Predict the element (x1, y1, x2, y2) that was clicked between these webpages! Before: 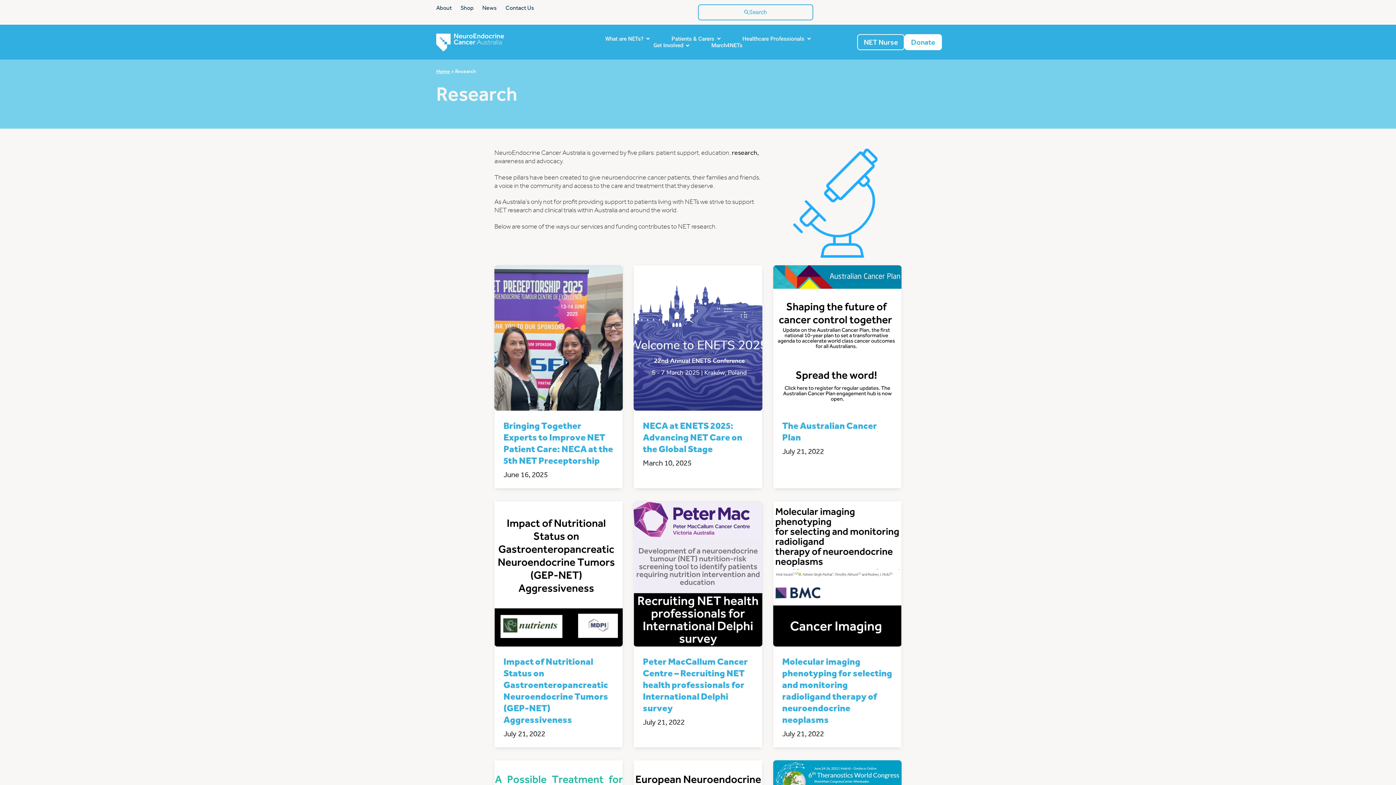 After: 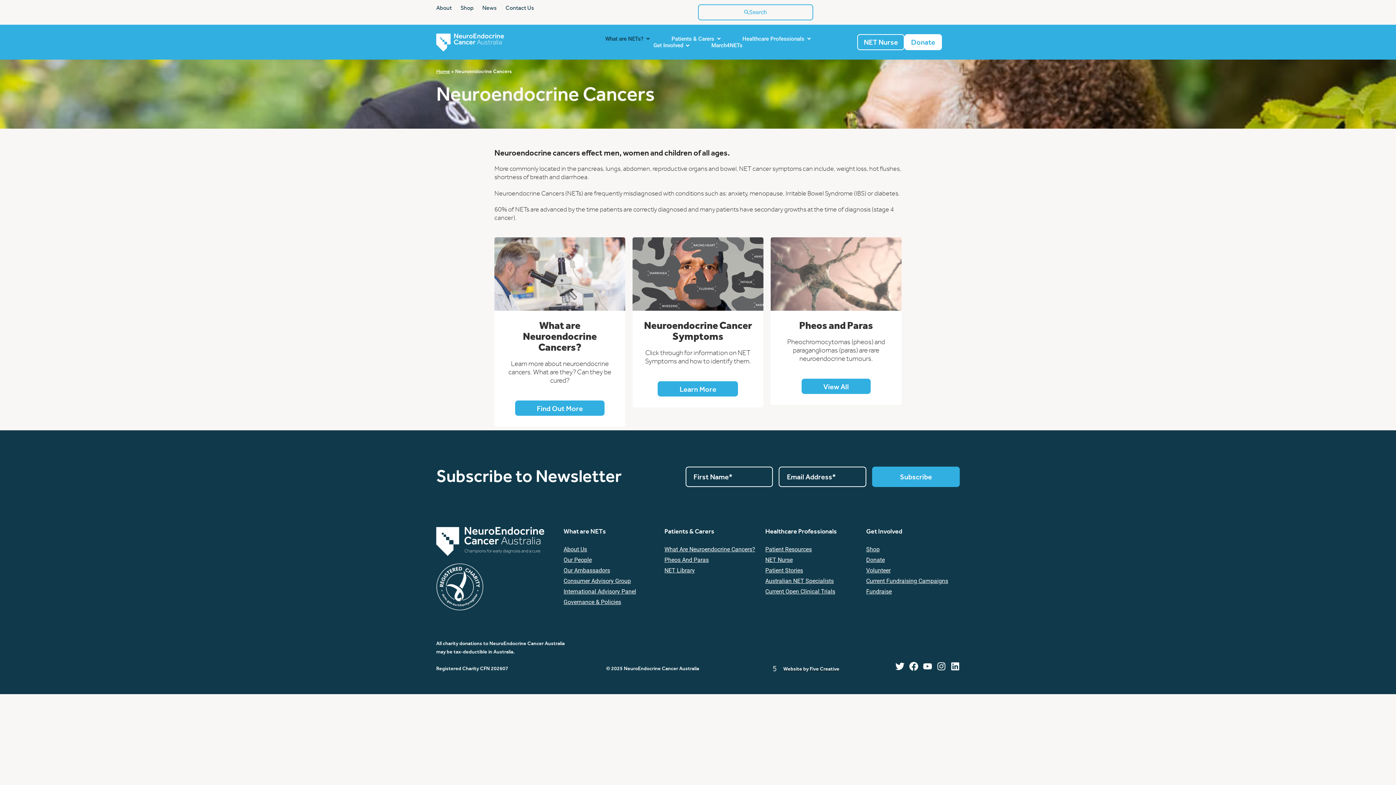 Action: label: What are NETs? bbox: (605, 35, 643, 42)